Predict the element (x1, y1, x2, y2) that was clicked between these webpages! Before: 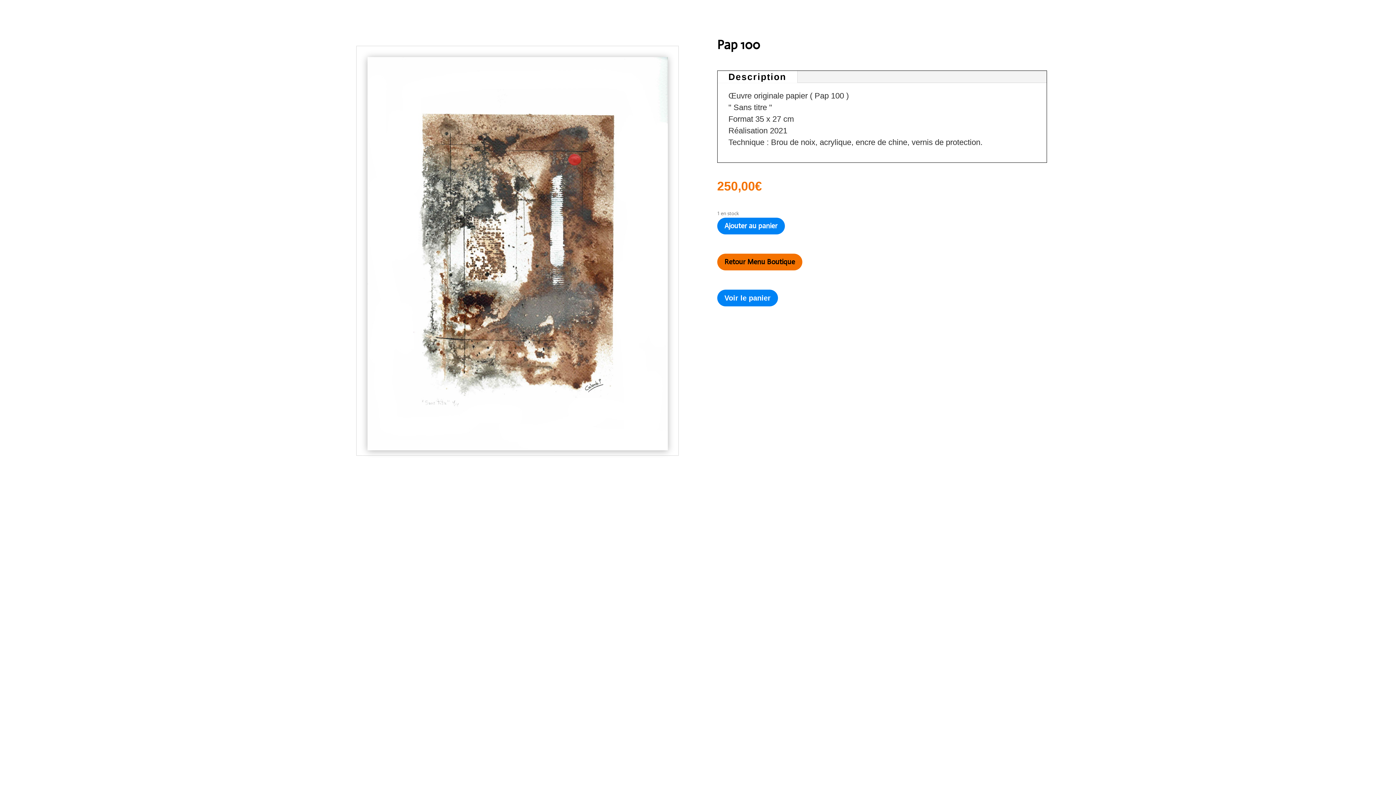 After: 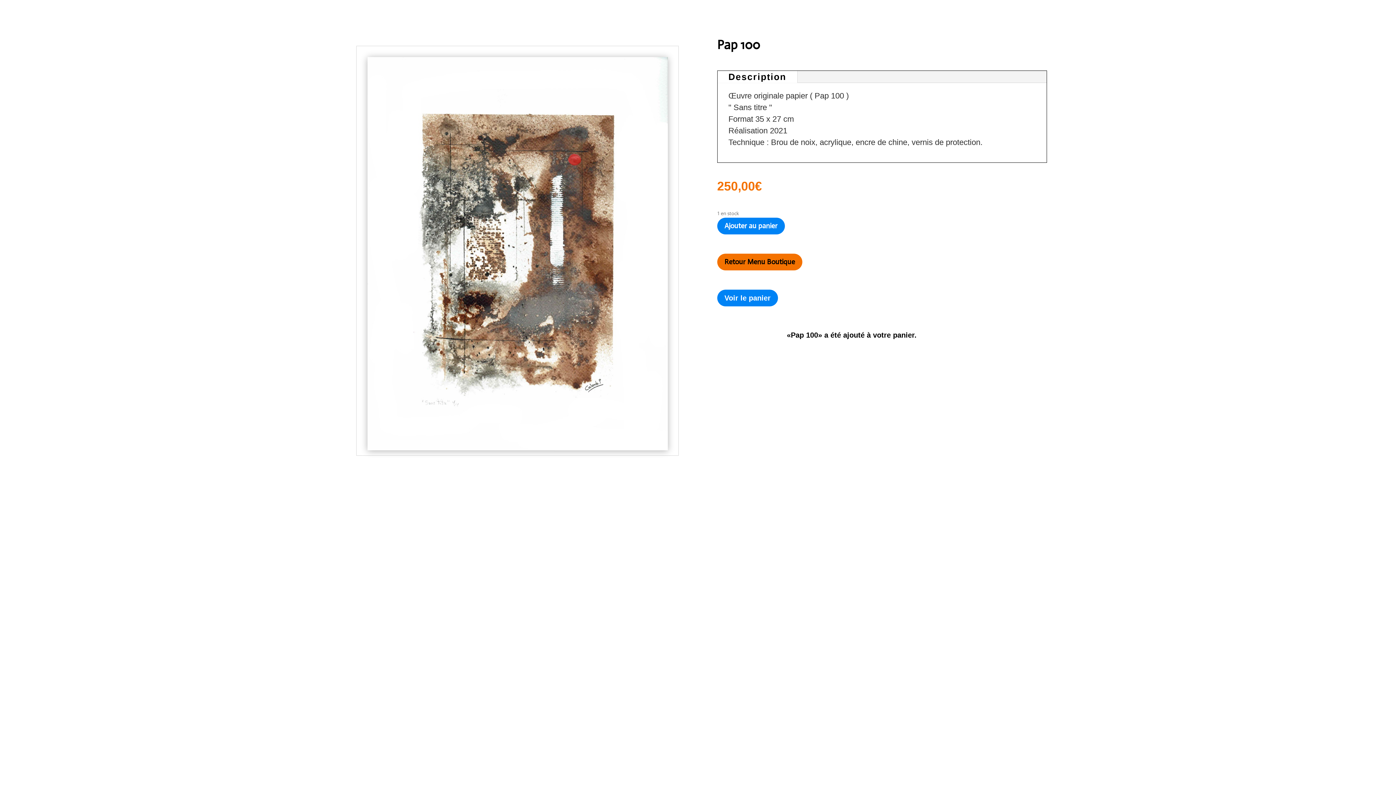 Action: label: Ajouter au panier bbox: (717, 217, 785, 234)